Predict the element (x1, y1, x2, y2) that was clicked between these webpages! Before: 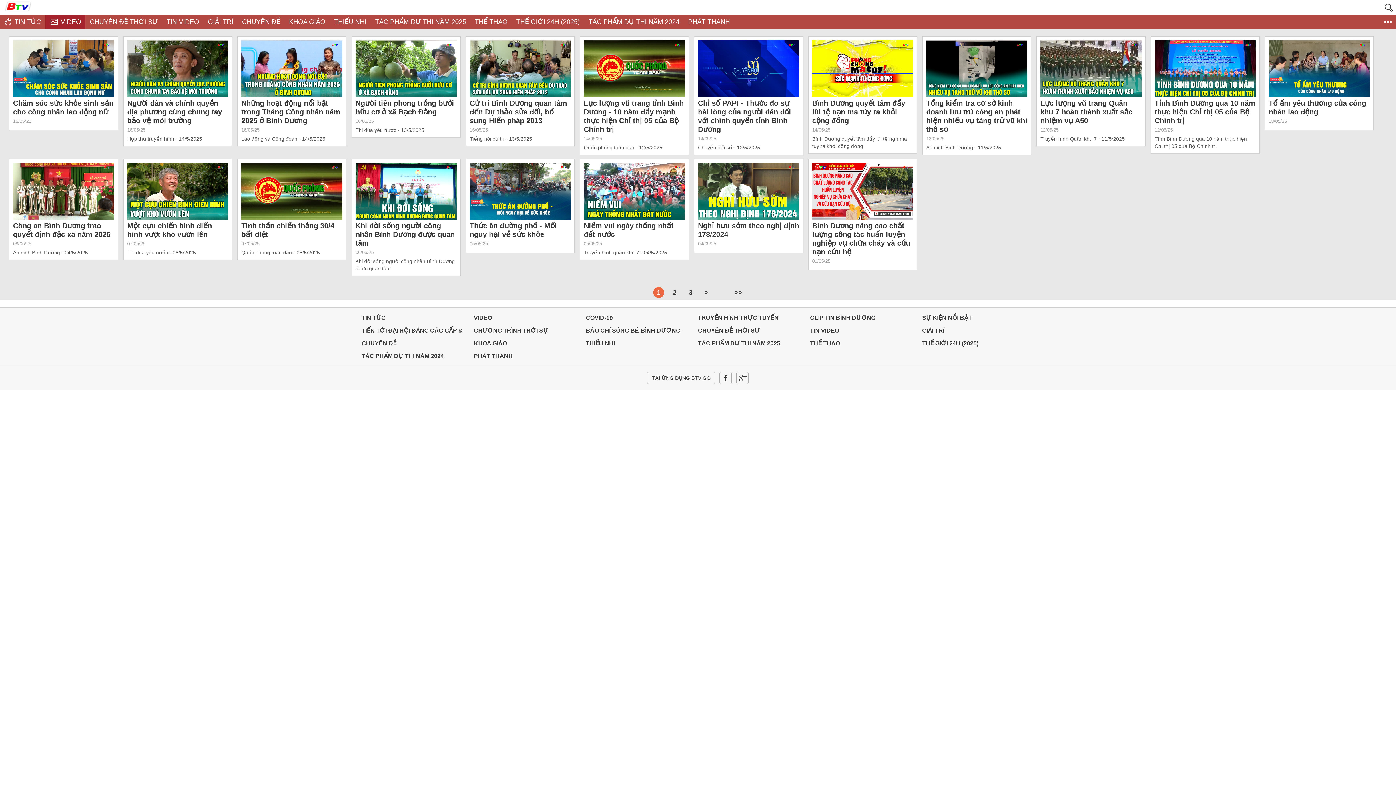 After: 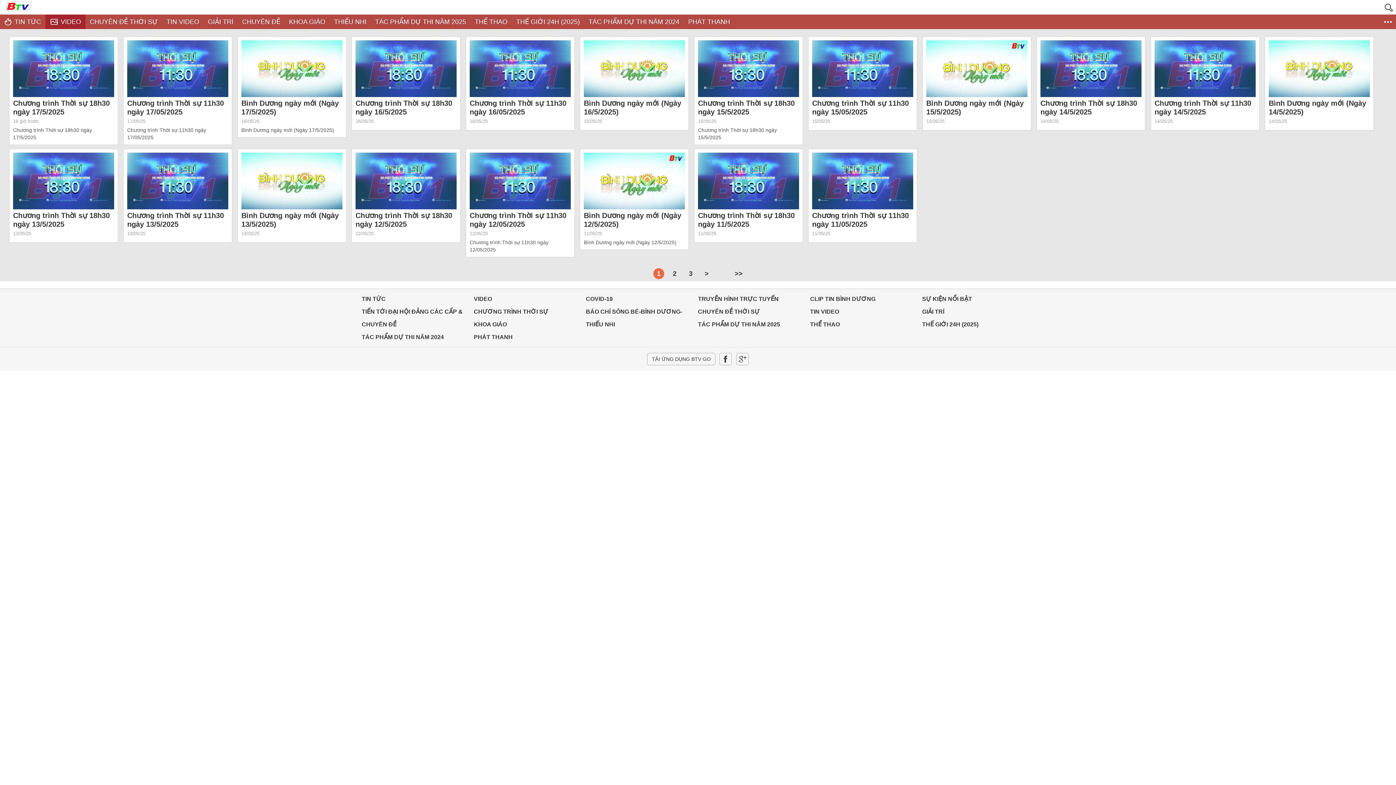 Action: bbox: (473, 324, 586, 337) label: CHƯƠNG TRÌNH THỜI SỰ